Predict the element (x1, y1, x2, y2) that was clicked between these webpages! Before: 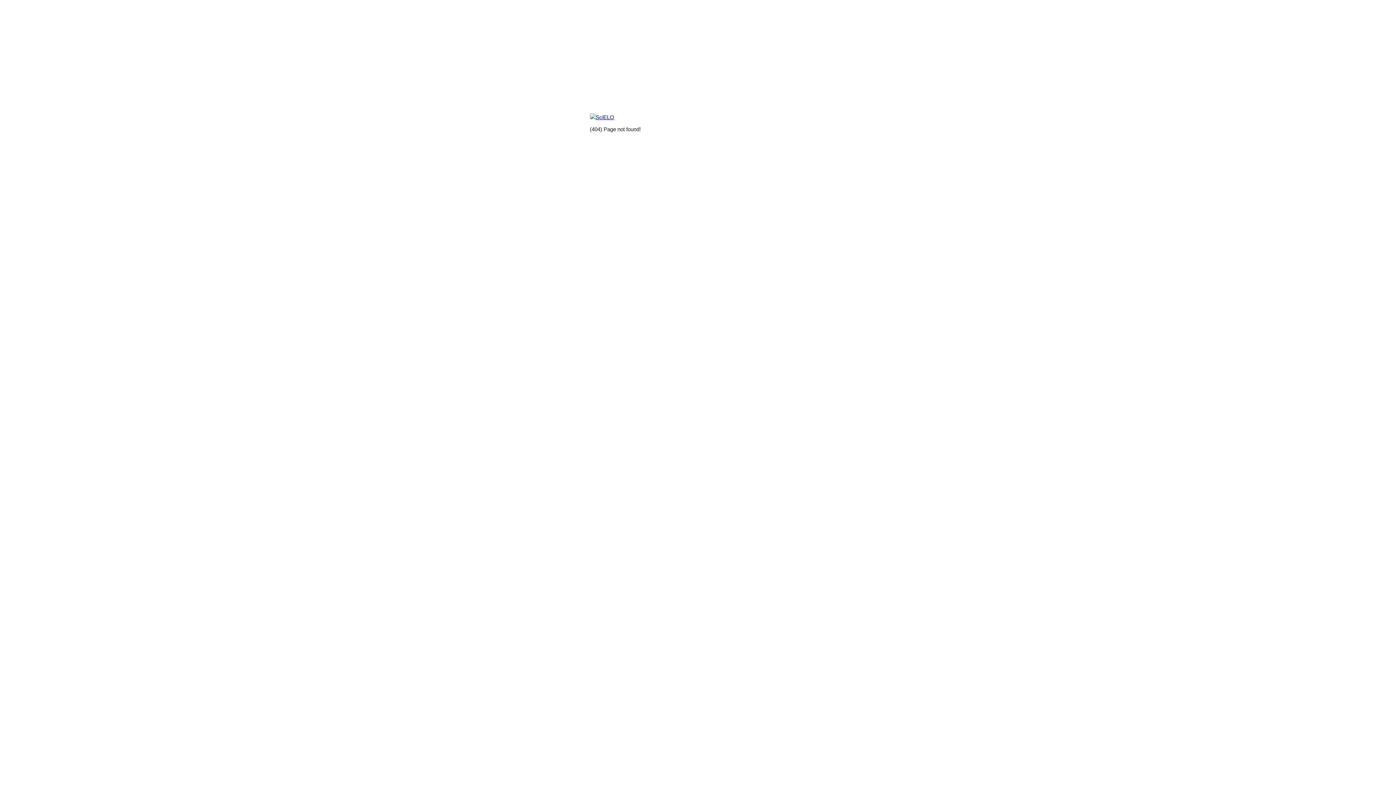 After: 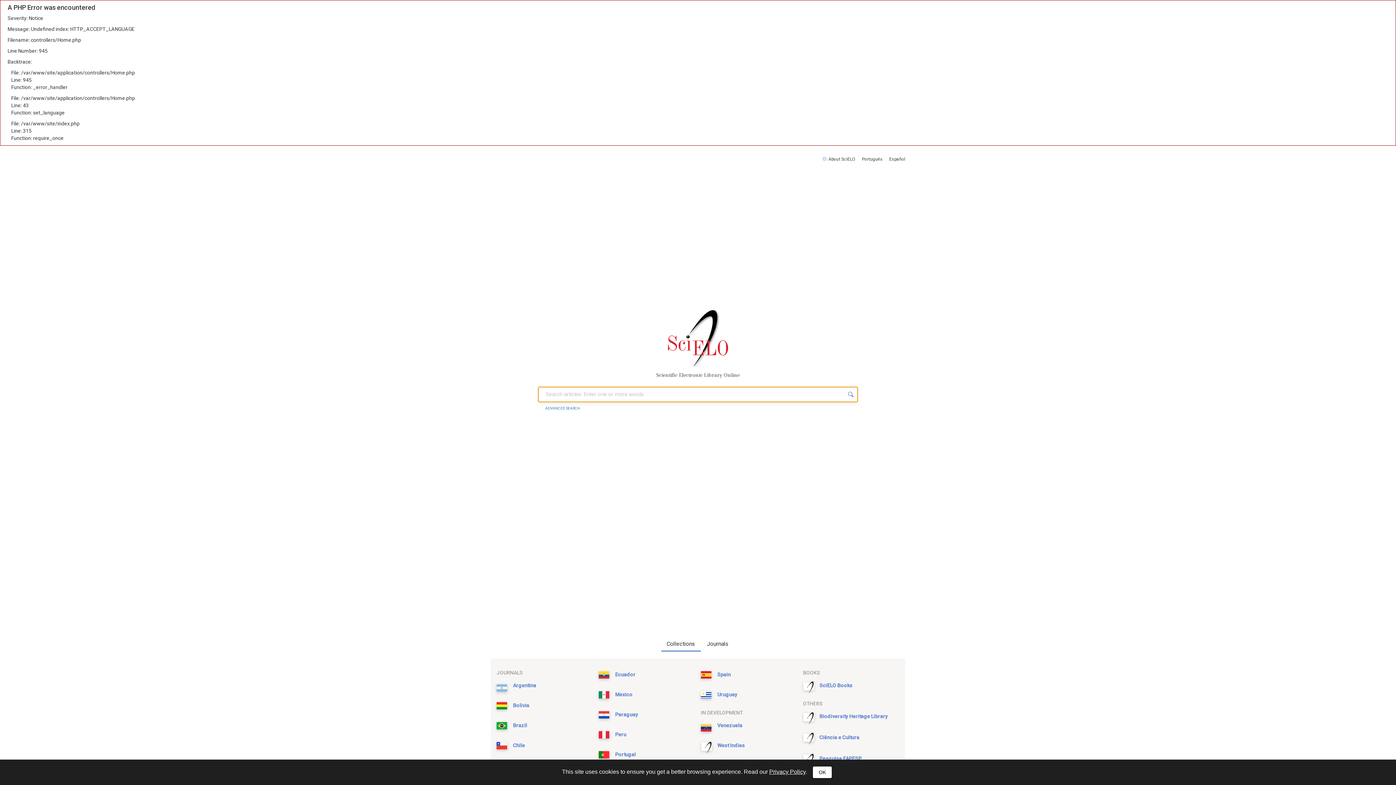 Action: bbox: (590, 114, 614, 120)